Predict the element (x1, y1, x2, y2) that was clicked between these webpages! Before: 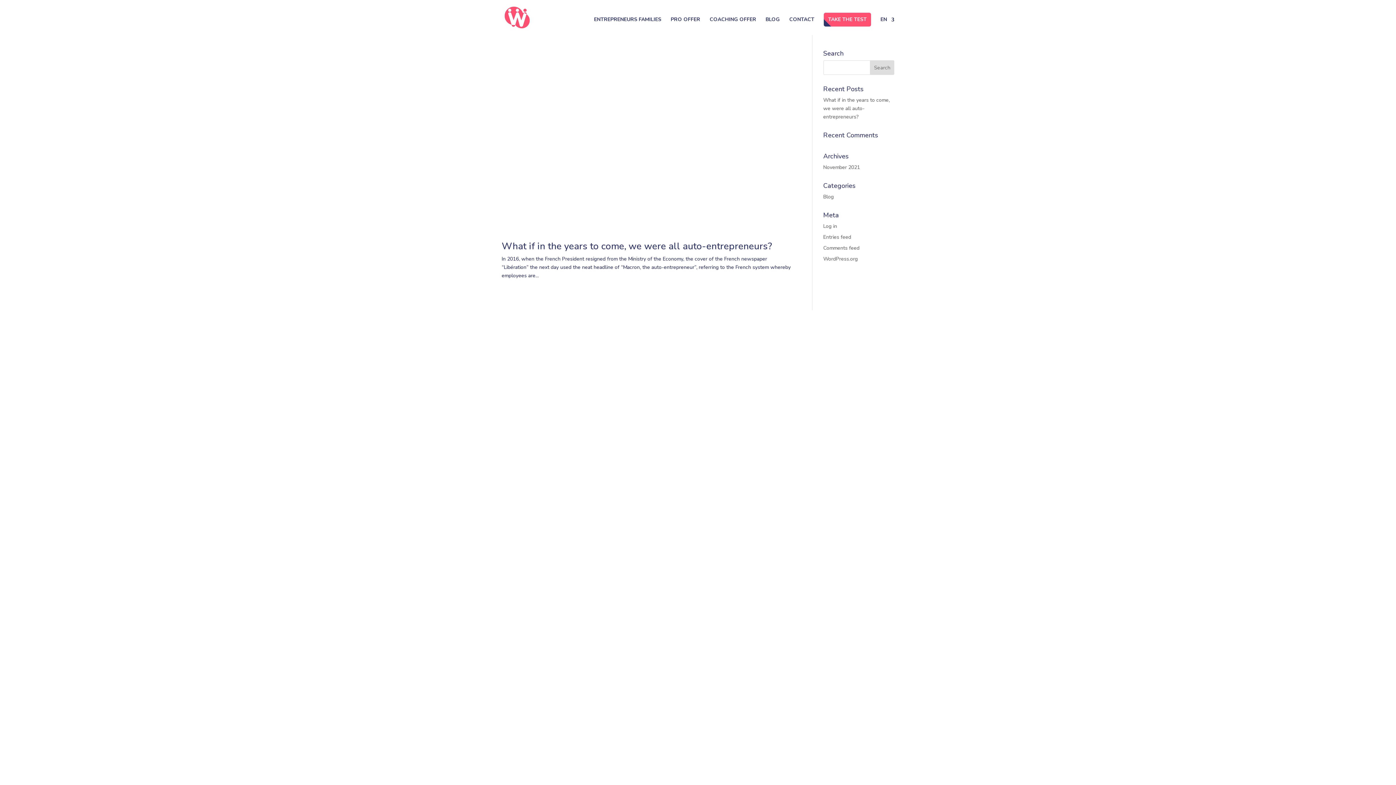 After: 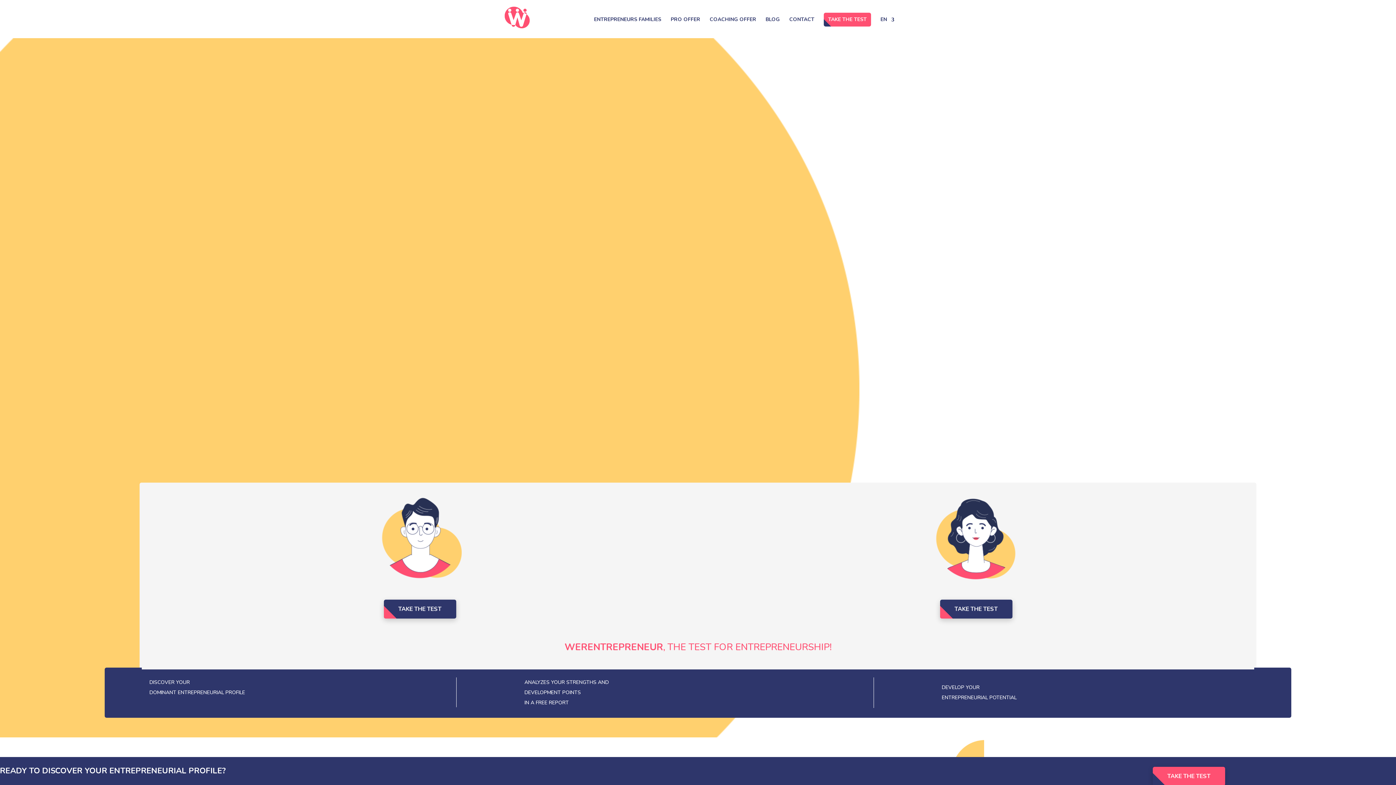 Action: bbox: (503, 13, 531, 20)